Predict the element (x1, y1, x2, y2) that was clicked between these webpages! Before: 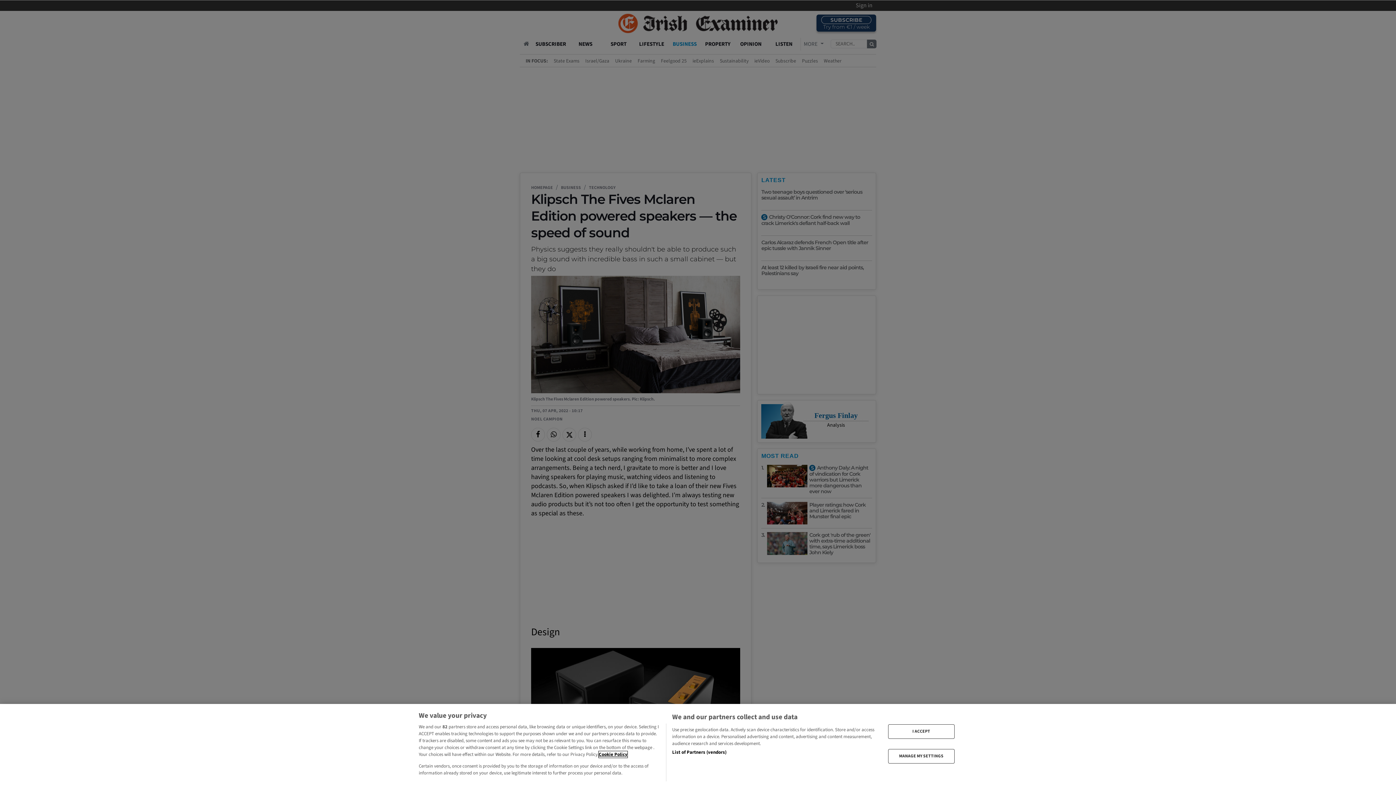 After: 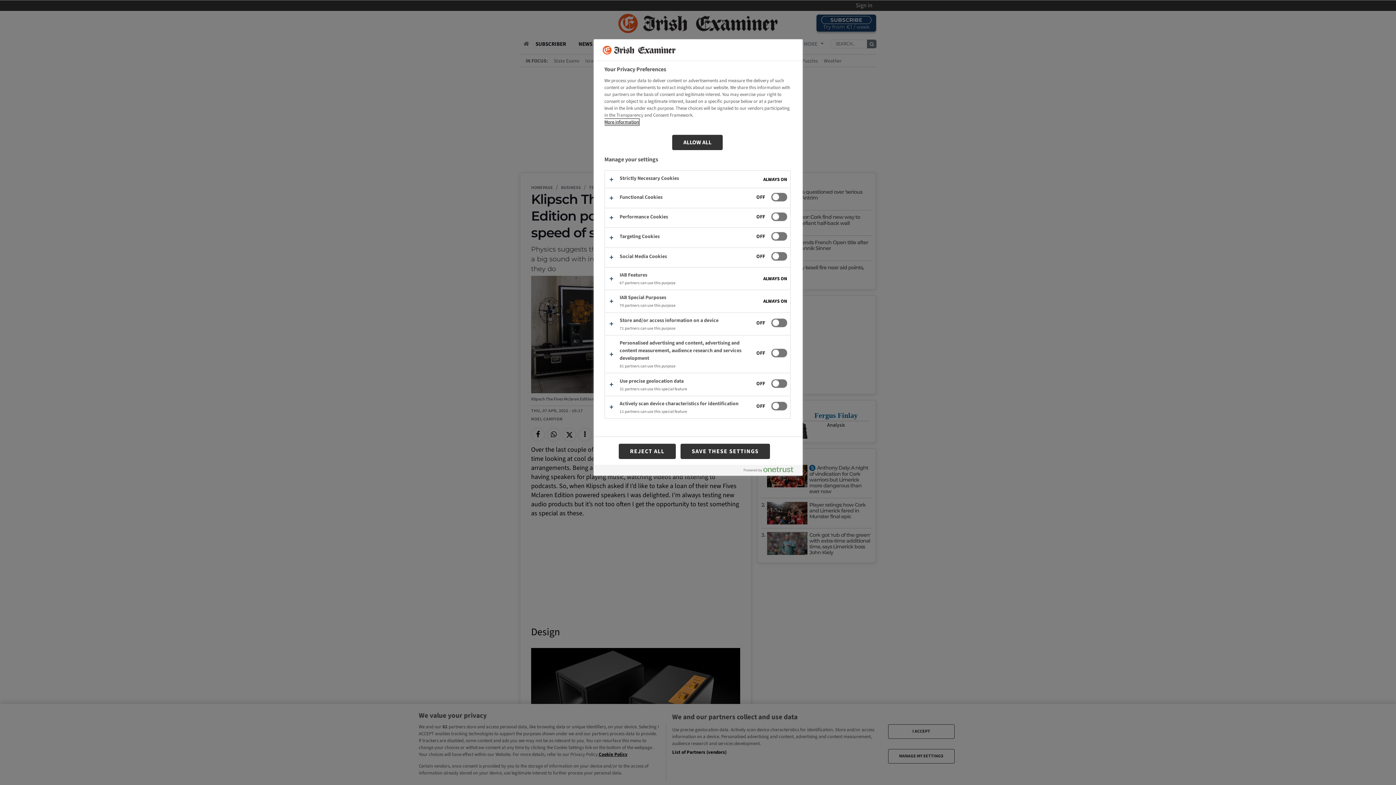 Action: label: MANAGE MY SETTINGS bbox: (888, 749, 954, 763)